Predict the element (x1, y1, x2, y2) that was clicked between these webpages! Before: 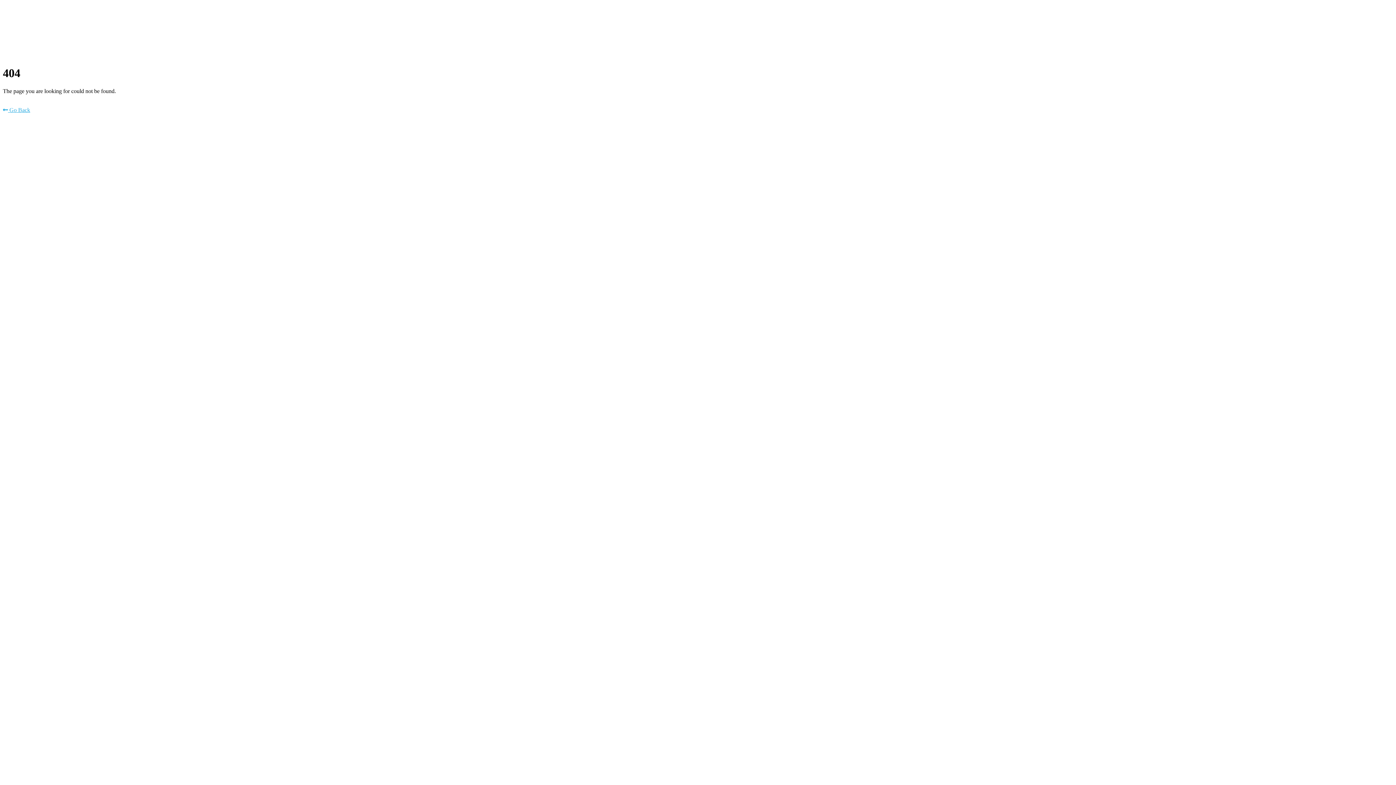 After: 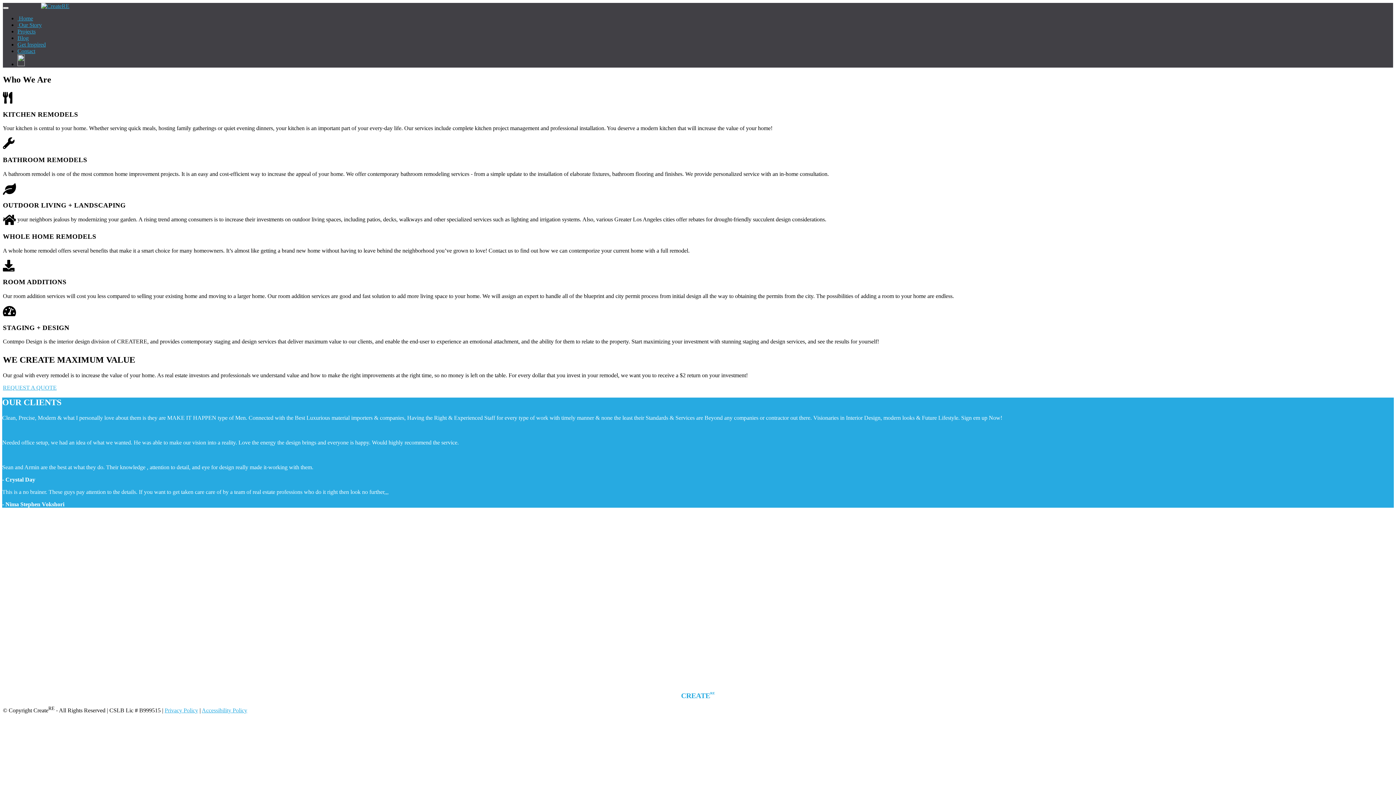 Action: bbox: (2, 106, 30, 113) label:  Go Back